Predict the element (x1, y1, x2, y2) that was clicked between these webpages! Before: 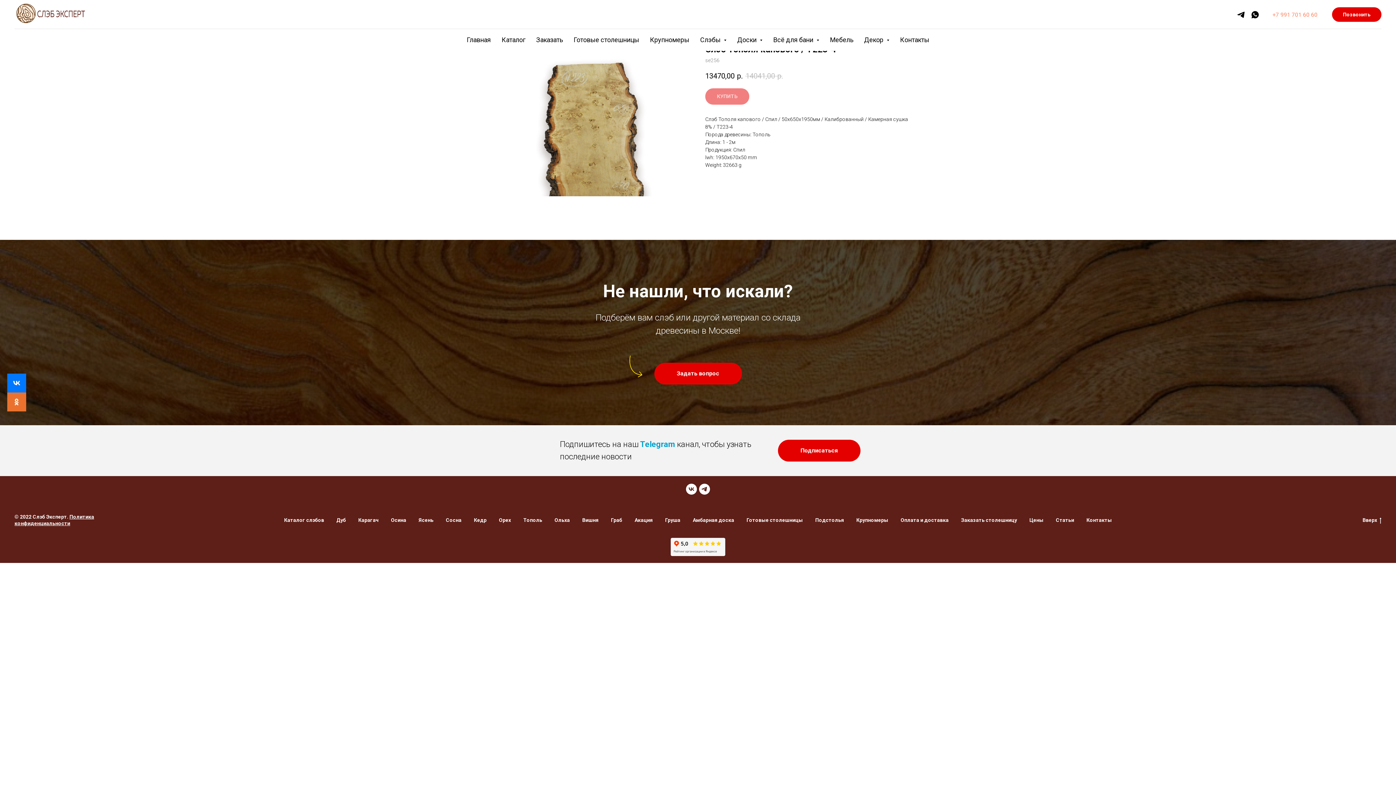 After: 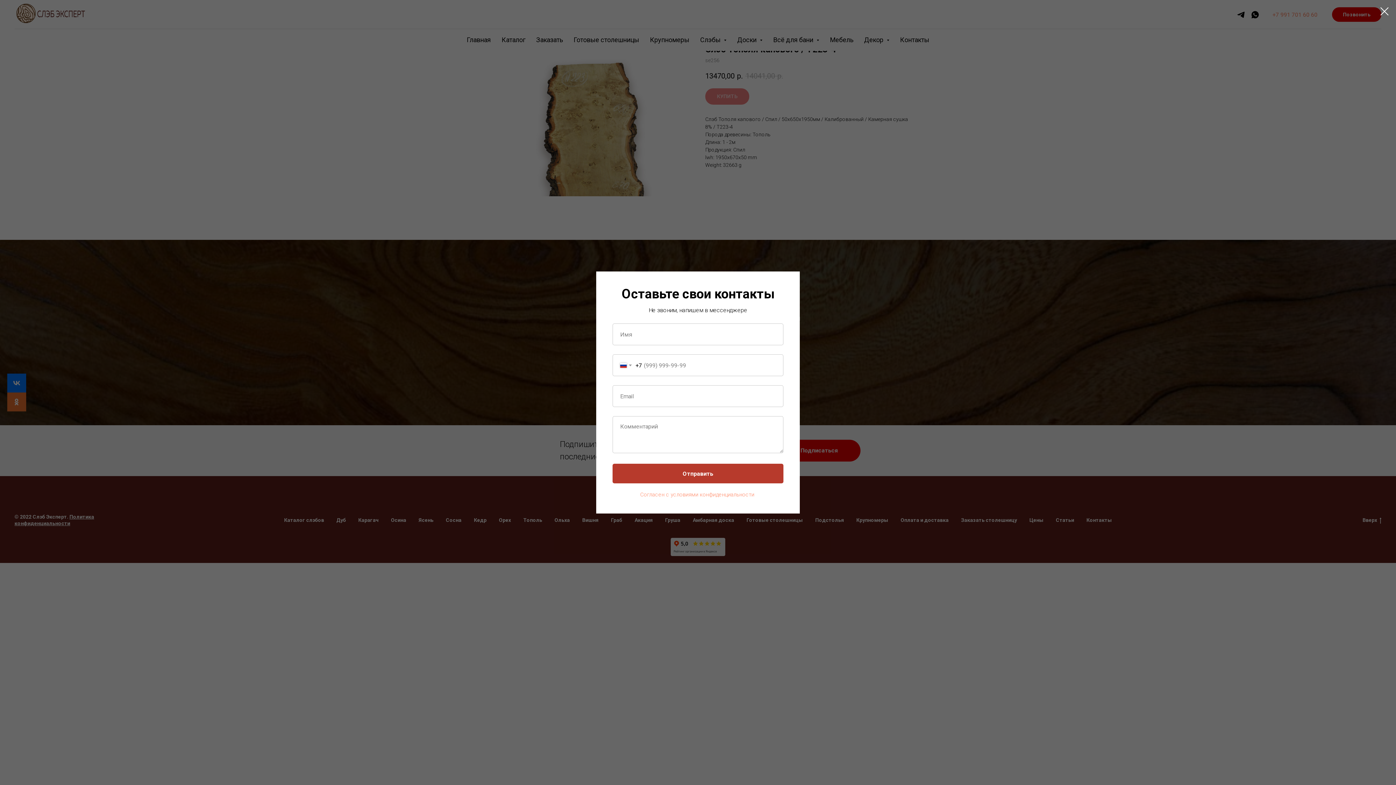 Action: label: Задать вопрос bbox: (654, 362, 742, 384)